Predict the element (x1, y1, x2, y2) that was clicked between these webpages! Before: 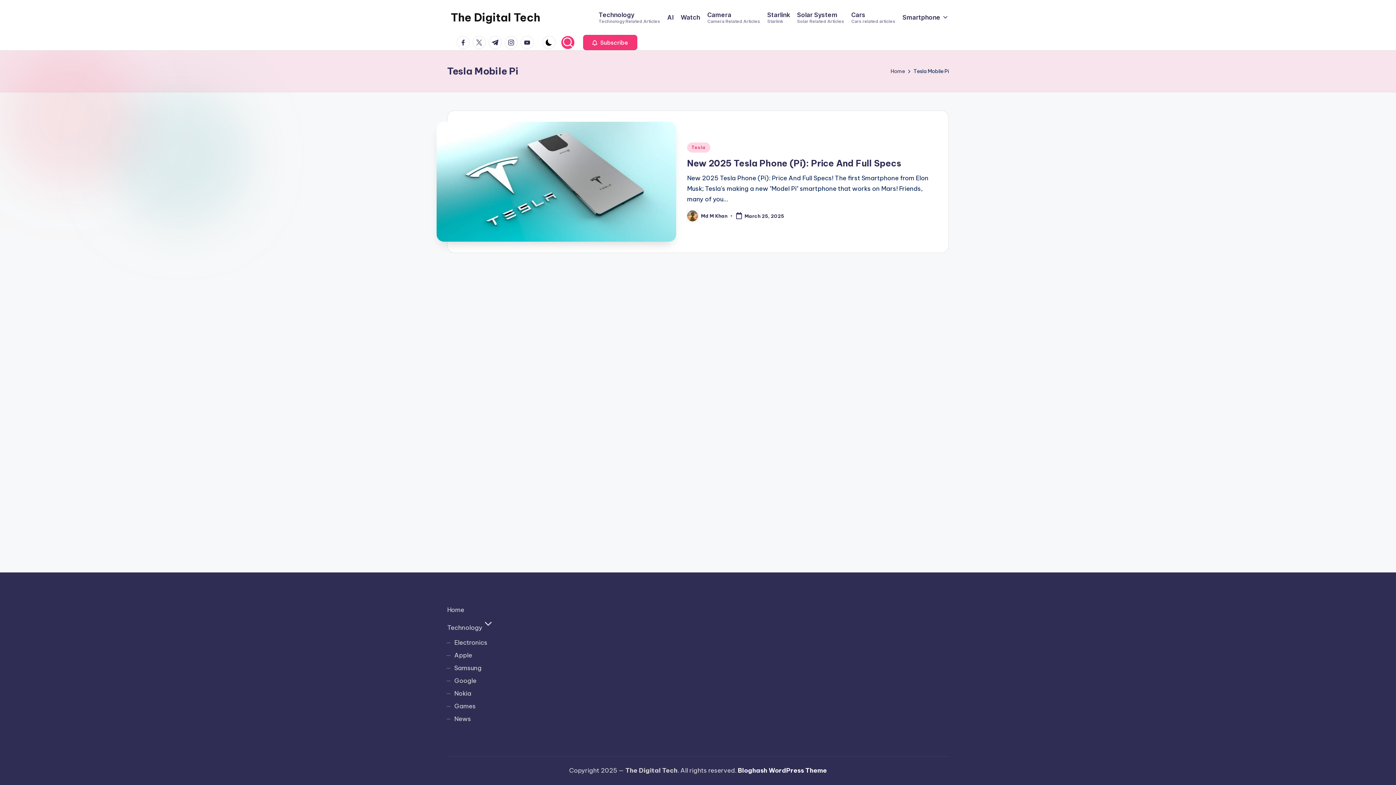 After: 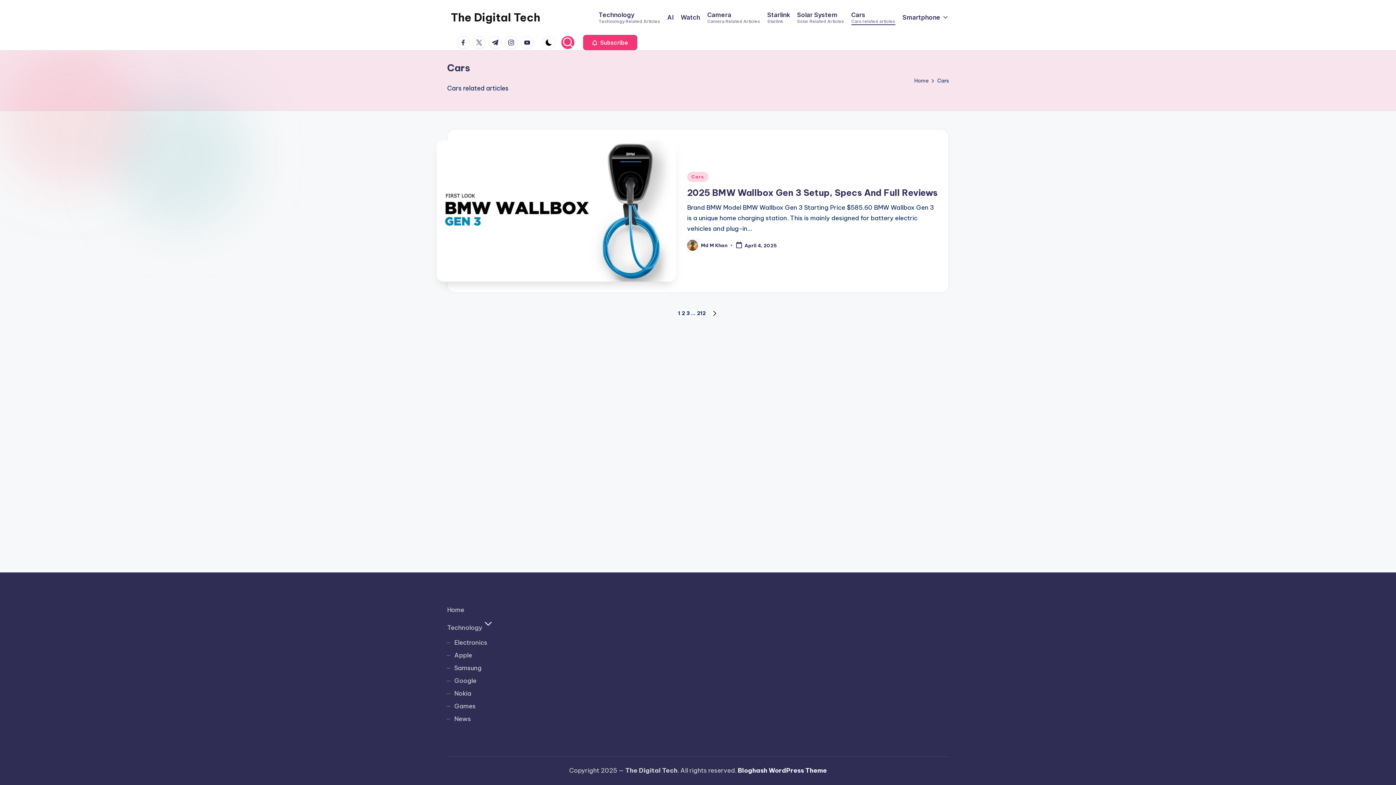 Action: bbox: (851, 9, 895, 25) label: Cars
Cars related articles